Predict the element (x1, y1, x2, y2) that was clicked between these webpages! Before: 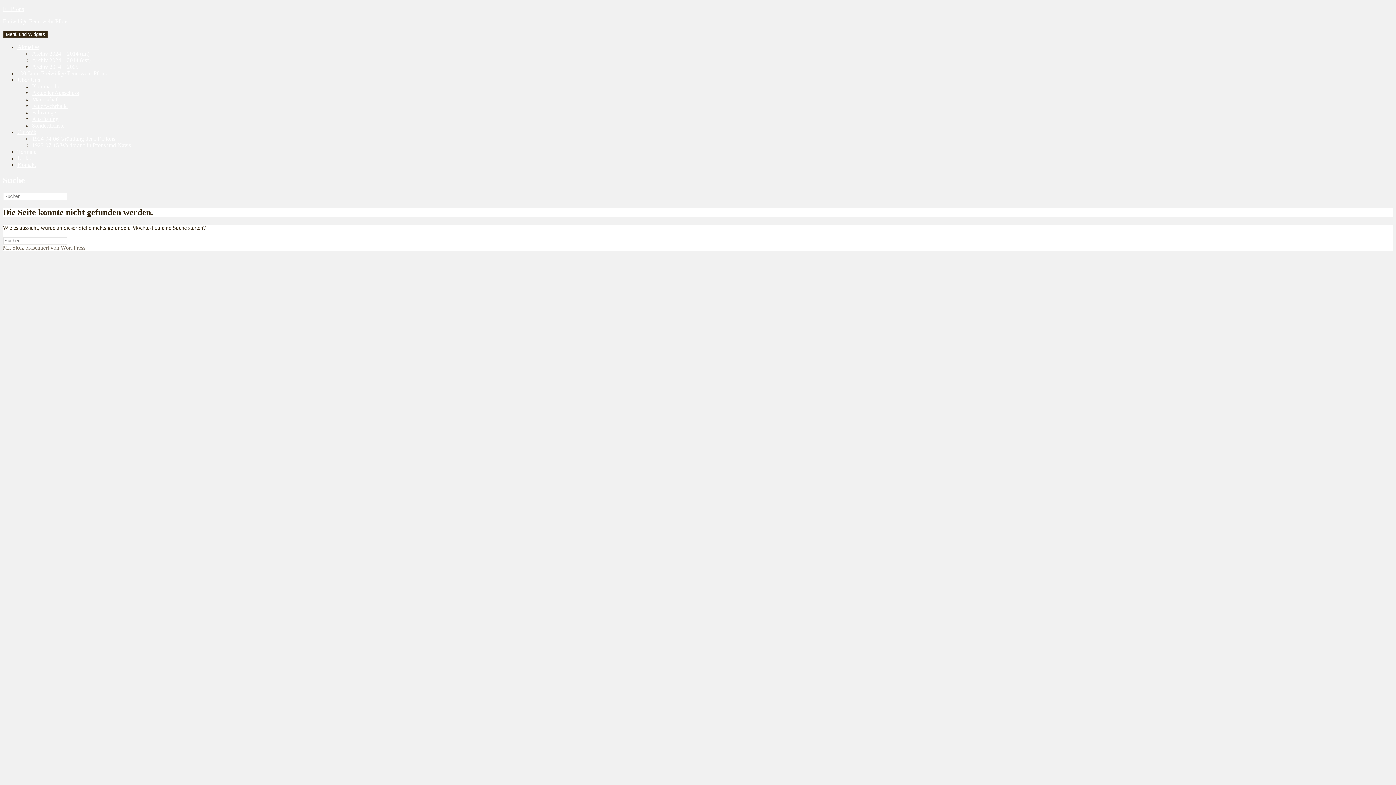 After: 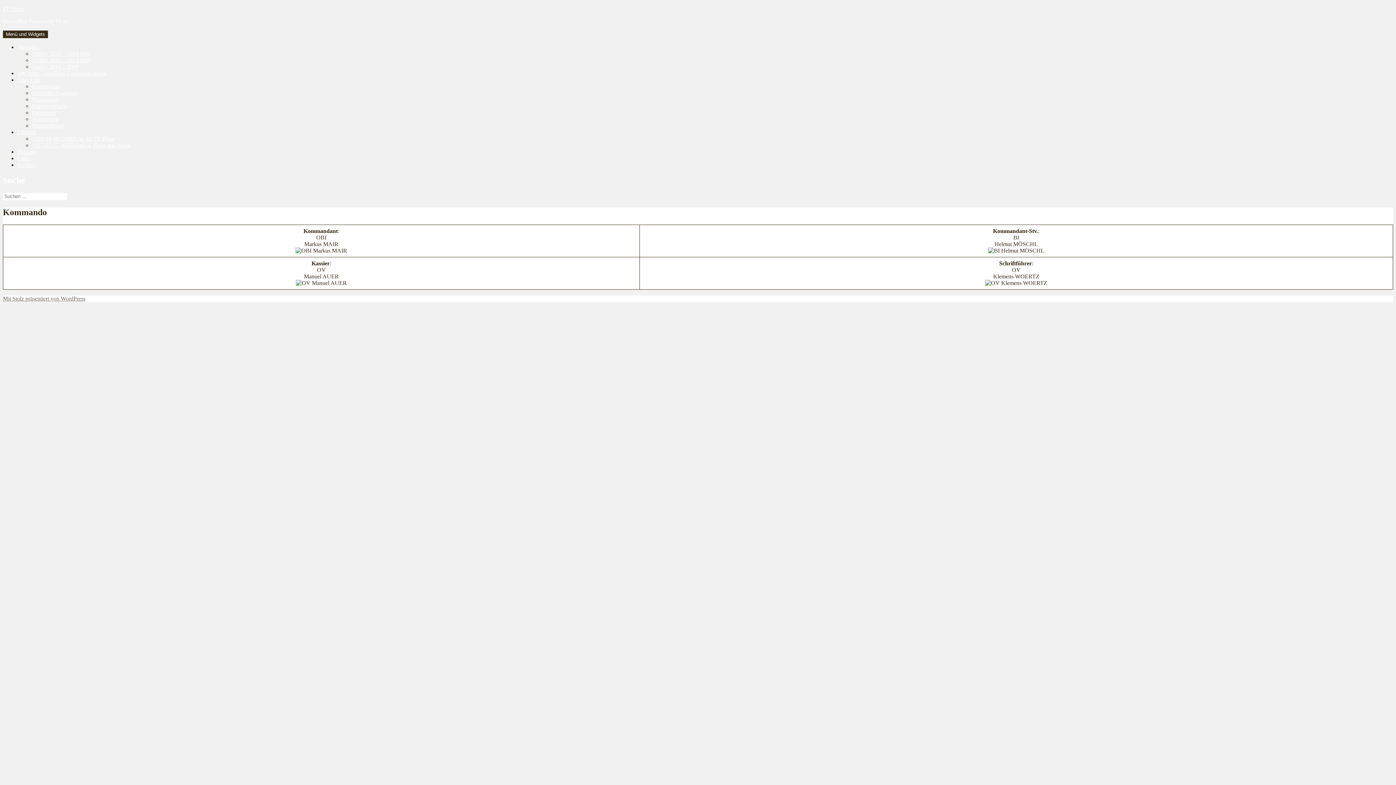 Action: bbox: (32, 83, 59, 89) label: Kommando